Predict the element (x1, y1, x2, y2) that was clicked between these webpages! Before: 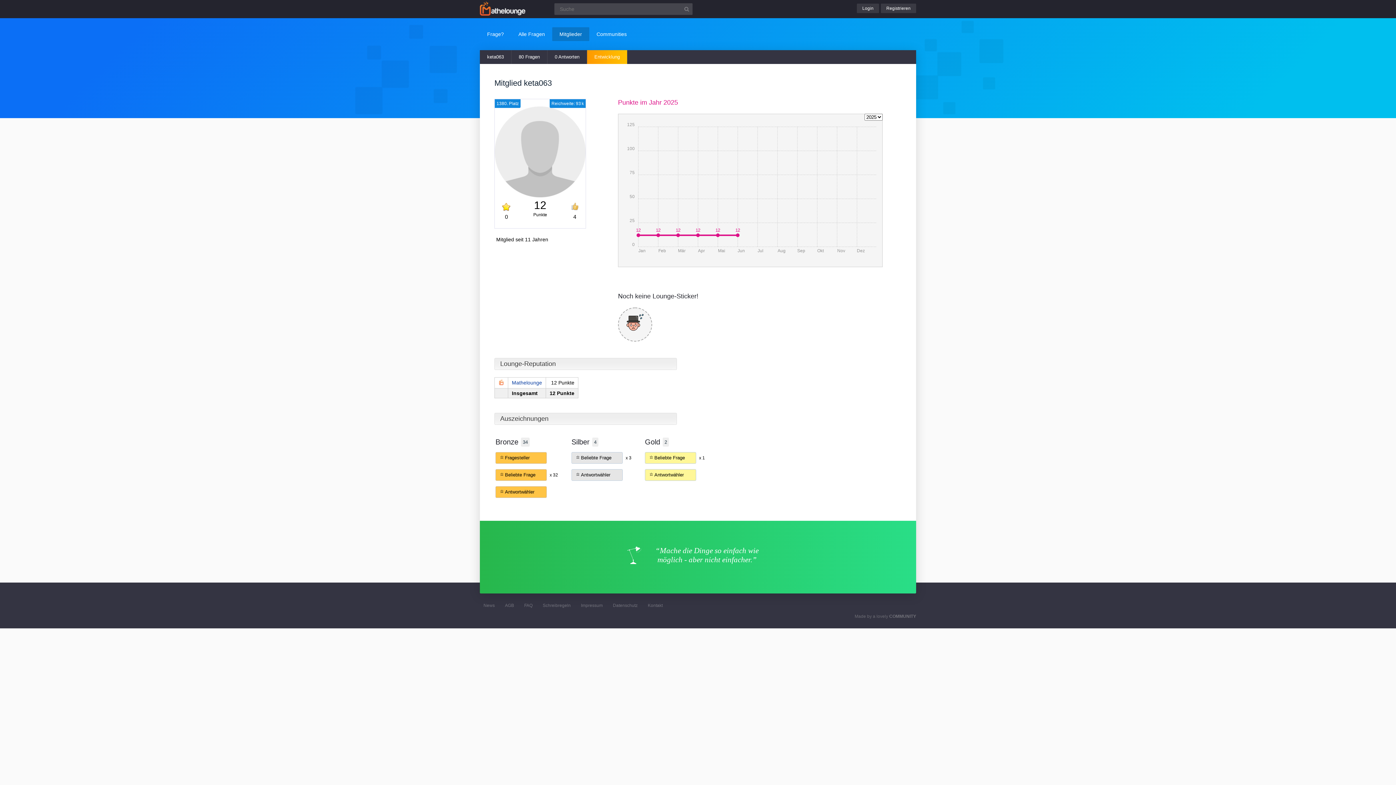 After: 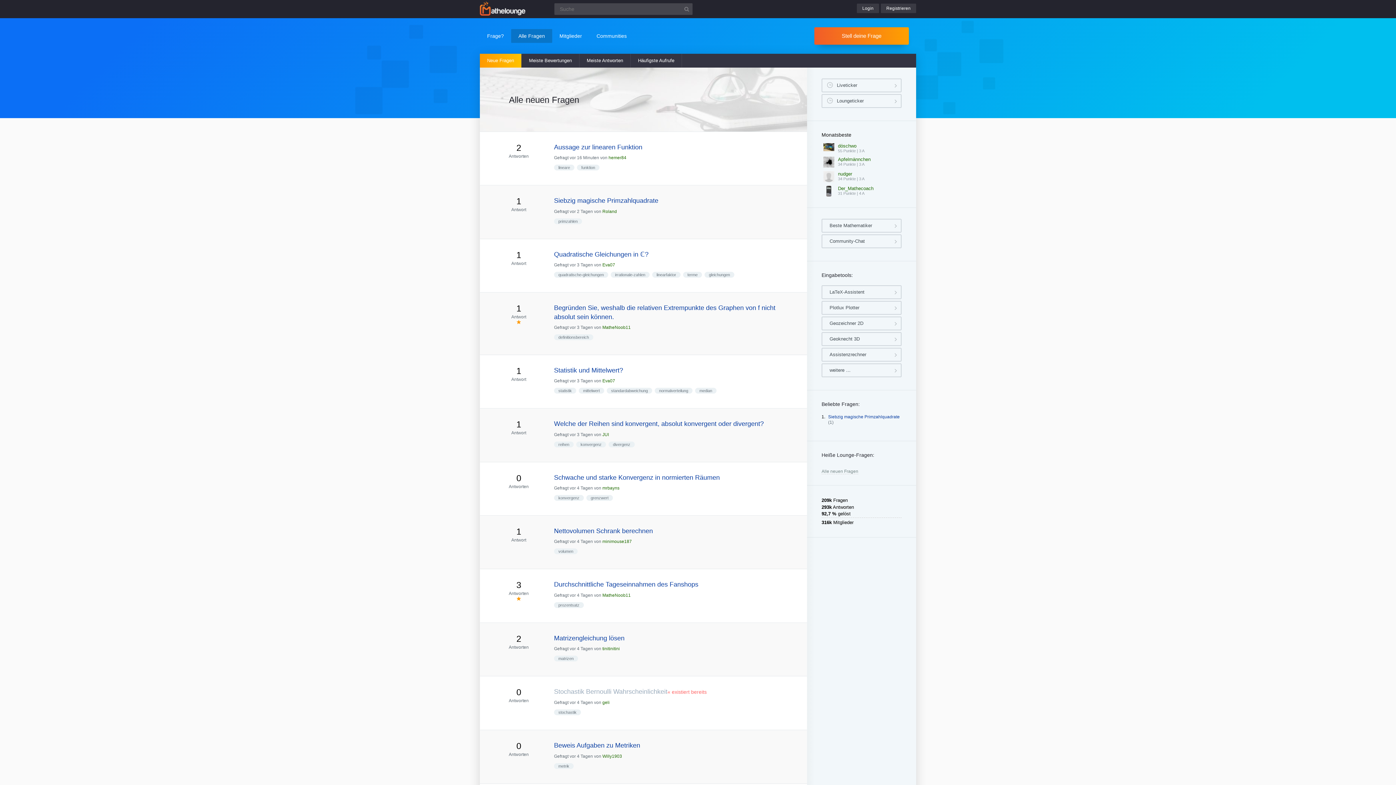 Action: bbox: (511, 27, 552, 41) label: Alle Fragen